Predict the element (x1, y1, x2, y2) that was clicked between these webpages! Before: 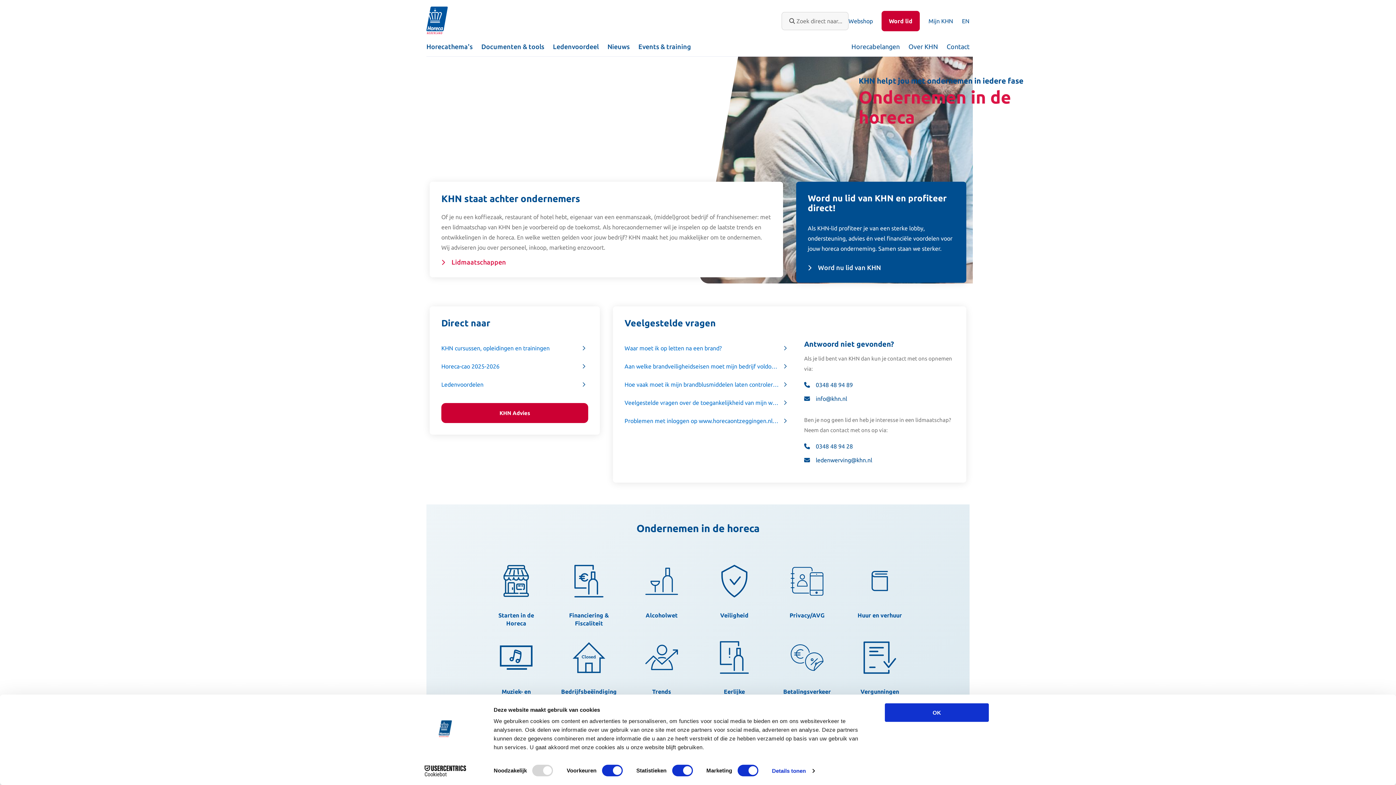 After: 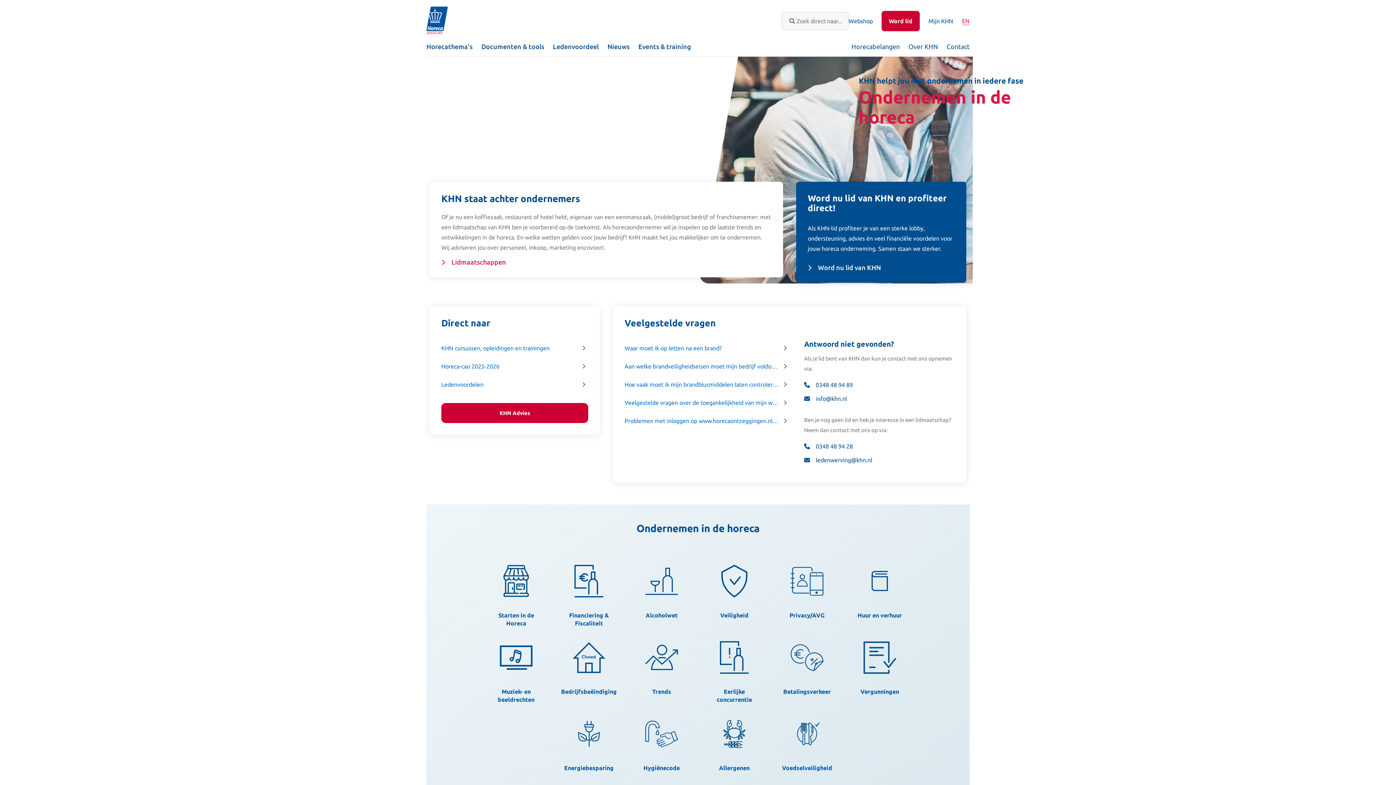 Action: bbox: (962, 17, 969, 24) label: EN